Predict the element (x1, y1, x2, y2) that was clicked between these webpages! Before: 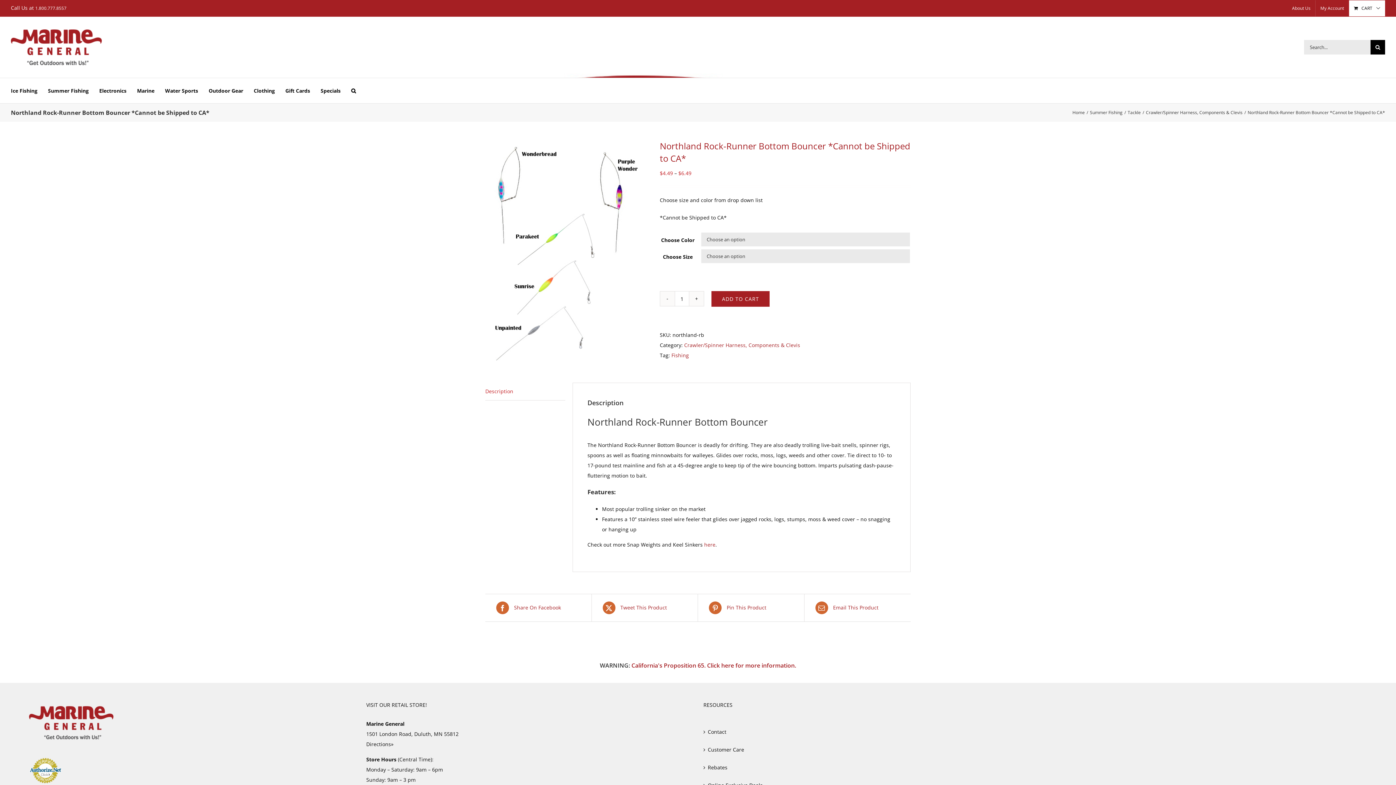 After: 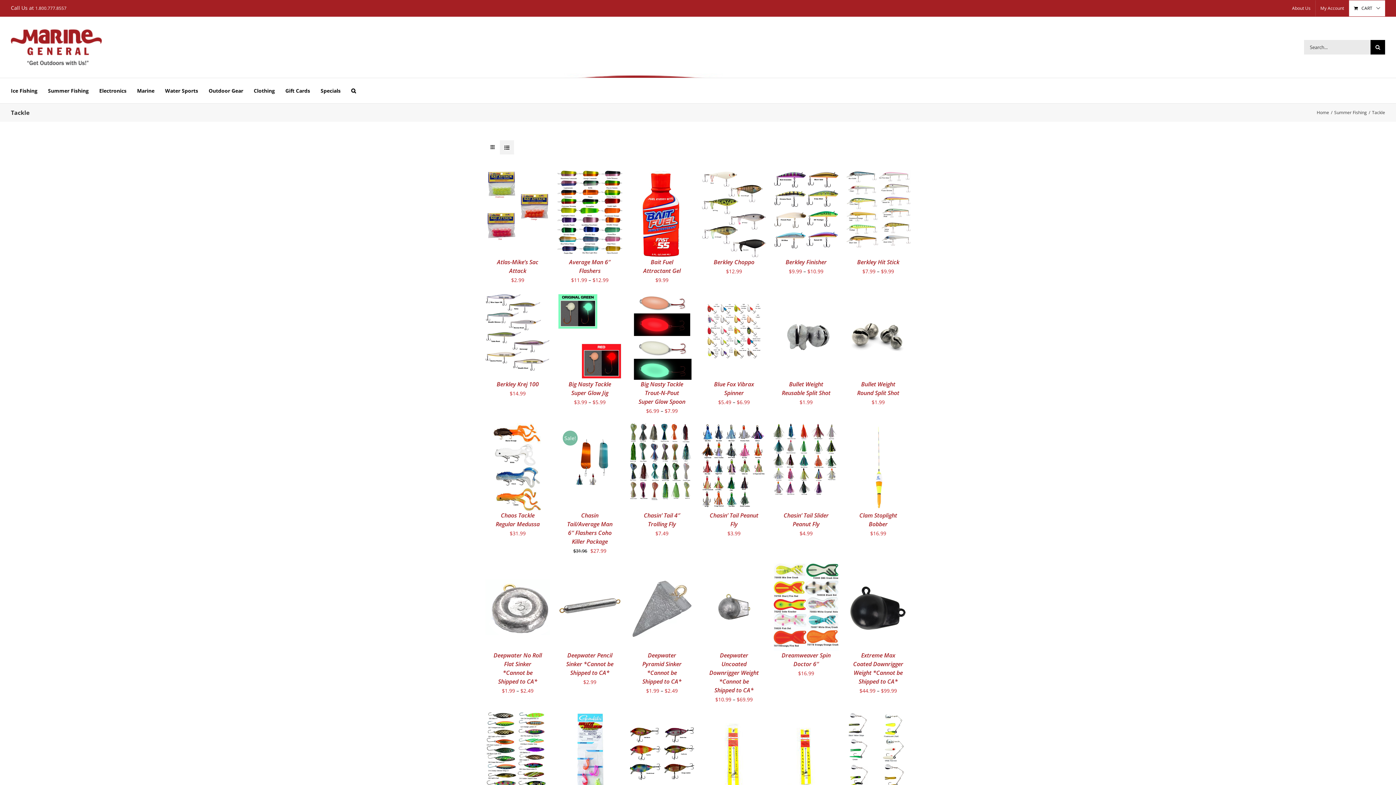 Action: bbox: (1128, 109, 1141, 115) label: Tackle